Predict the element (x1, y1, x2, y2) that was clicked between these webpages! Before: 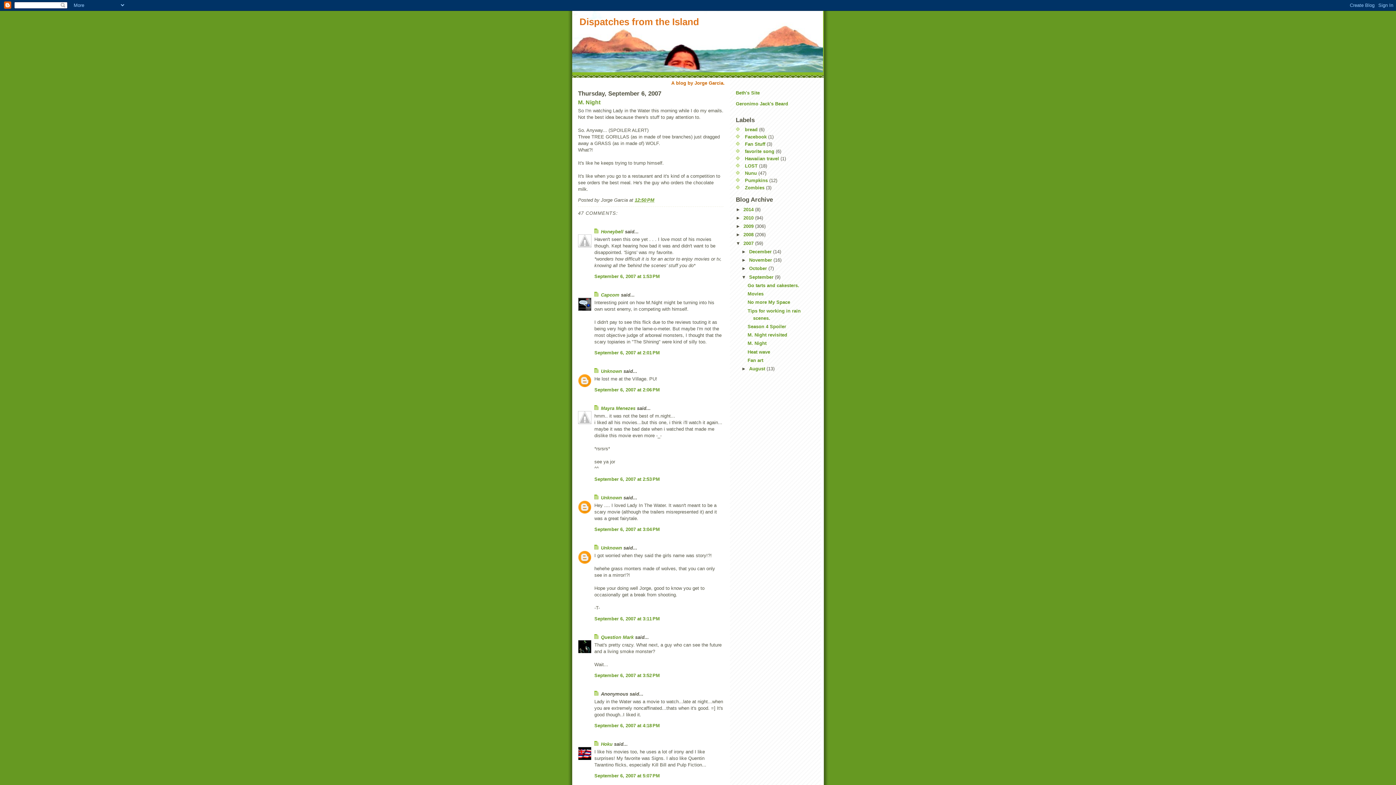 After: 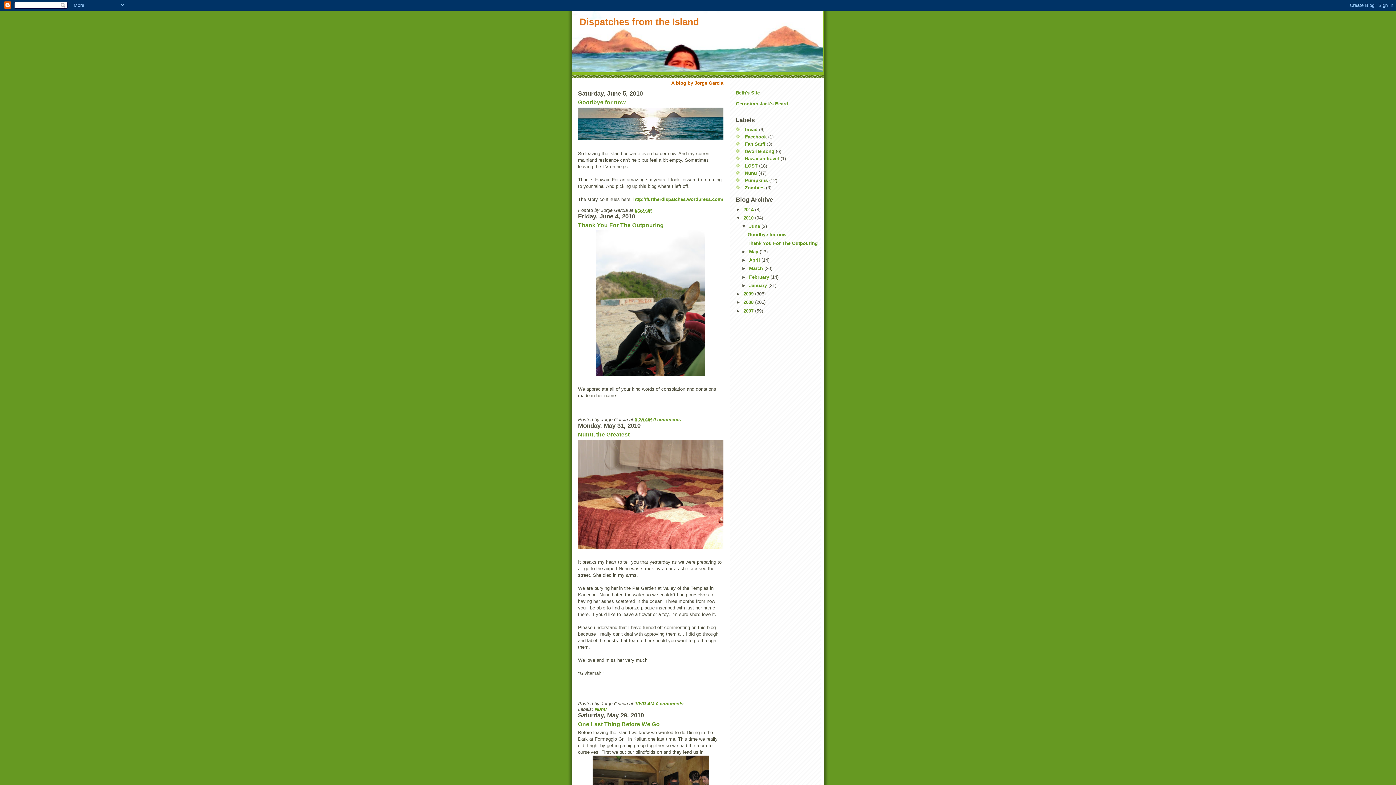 Action: bbox: (743, 215, 755, 220) label: 2010 